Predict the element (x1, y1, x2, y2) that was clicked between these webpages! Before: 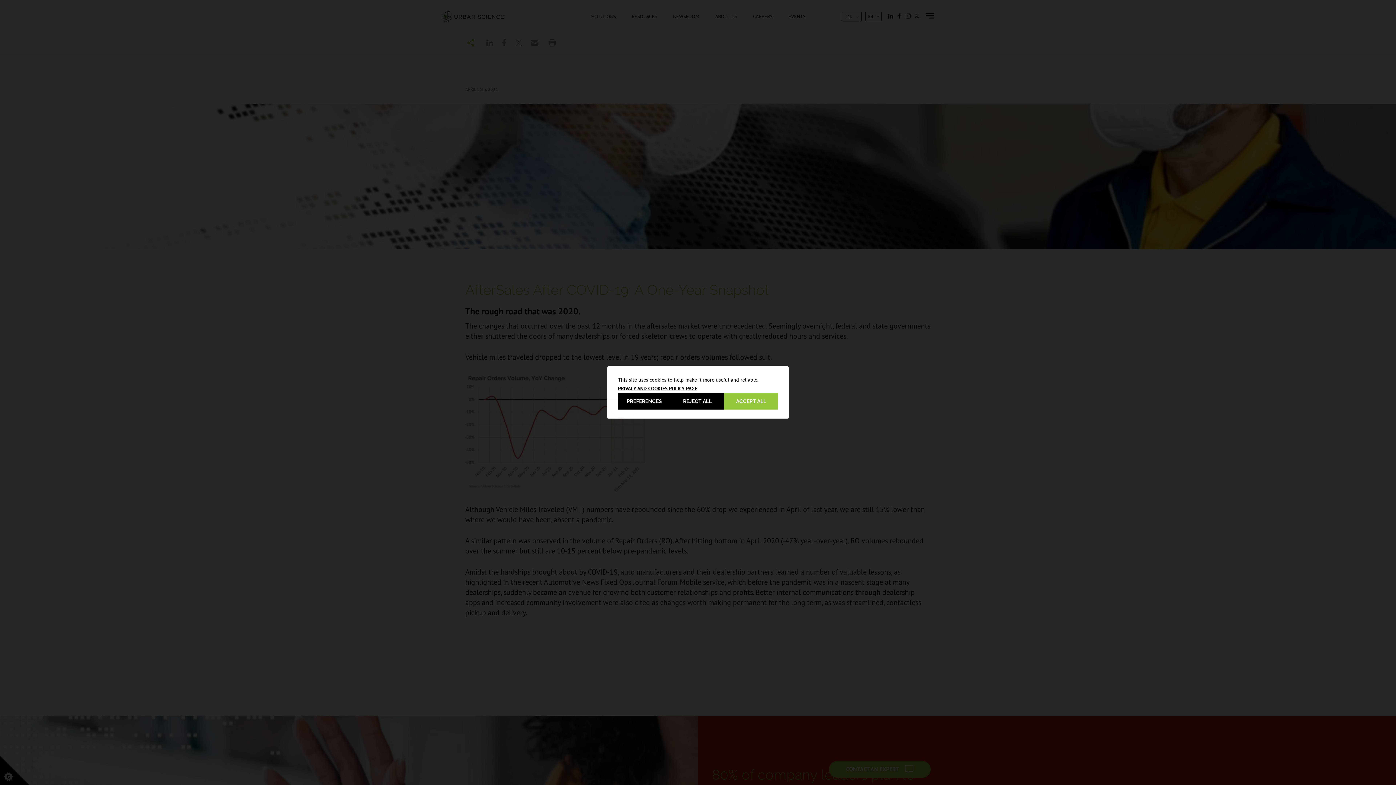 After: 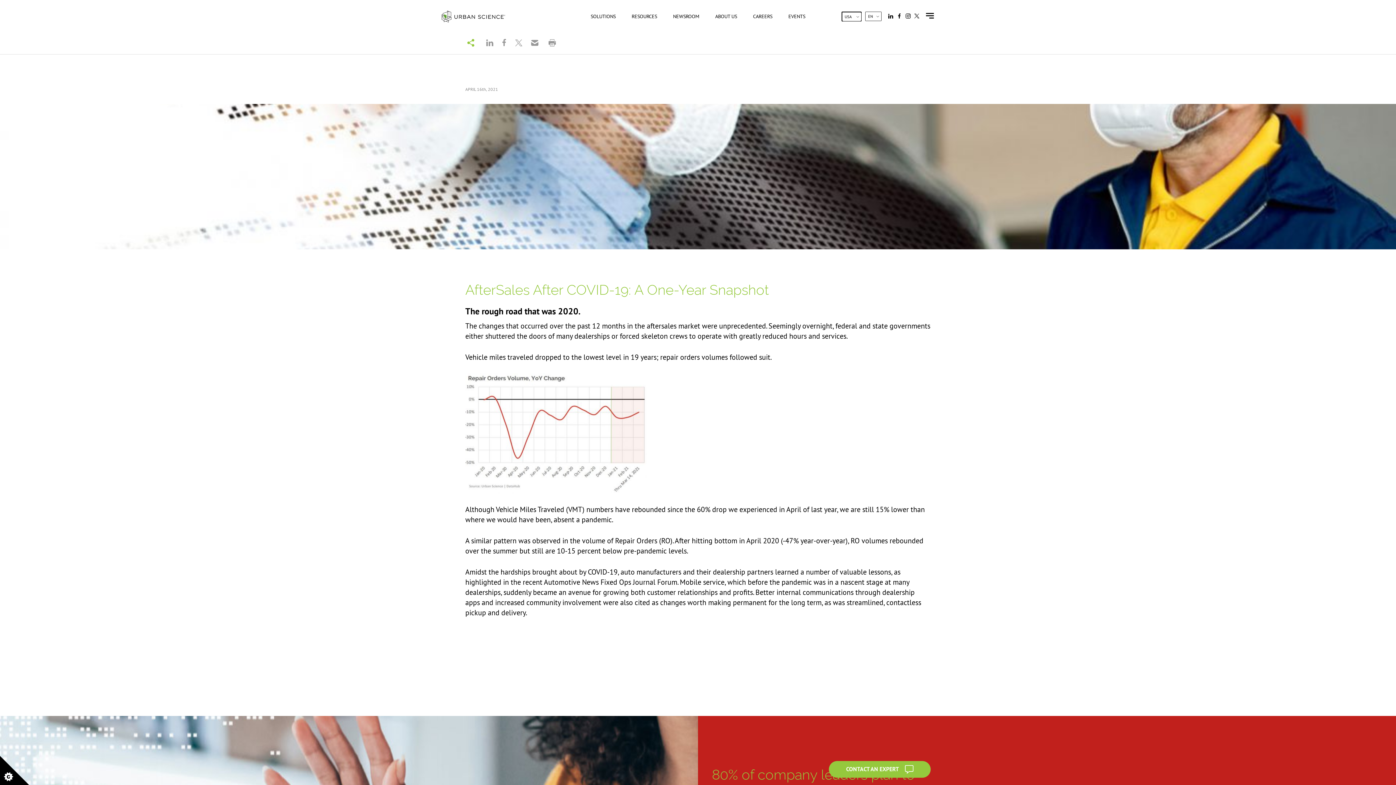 Action: bbox: (670, 393, 724, 409) label: REJECT ALL